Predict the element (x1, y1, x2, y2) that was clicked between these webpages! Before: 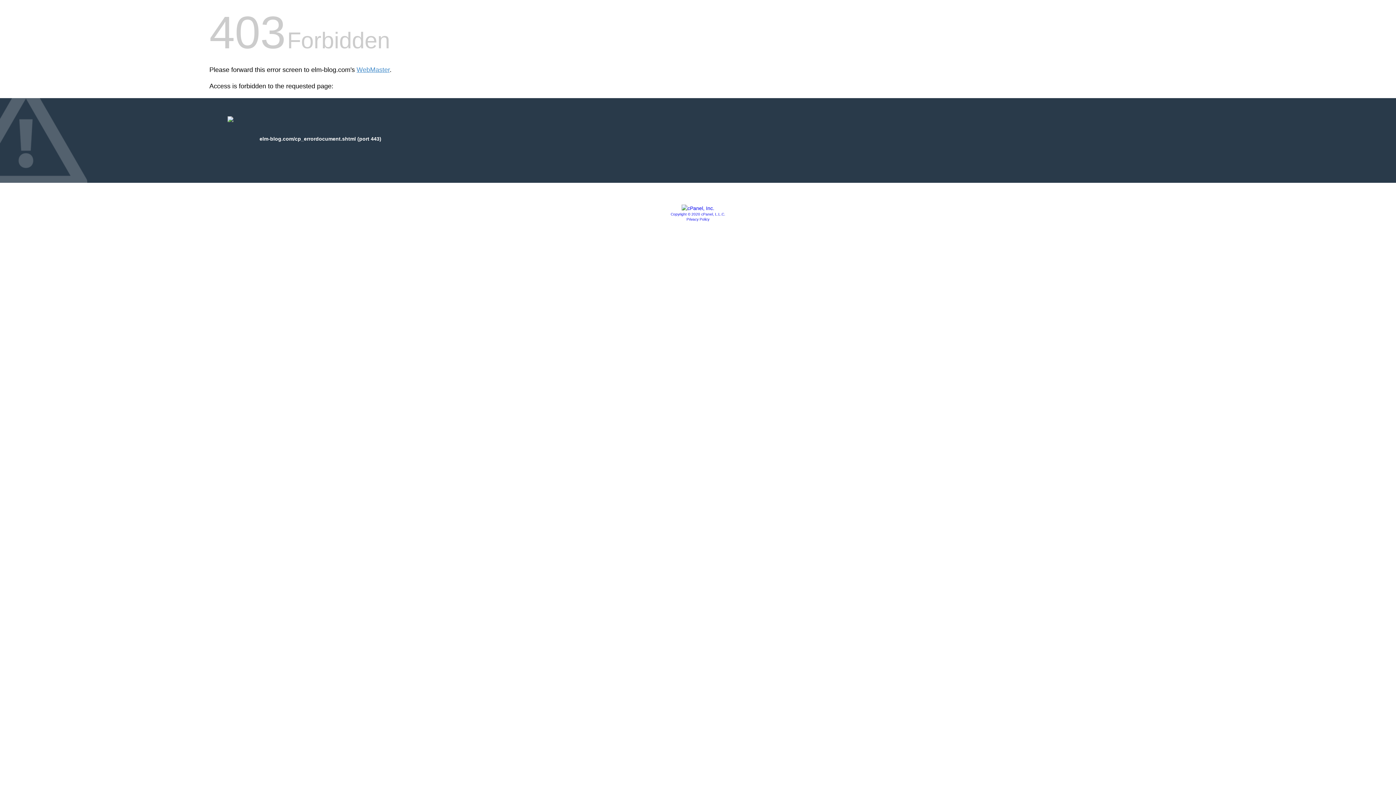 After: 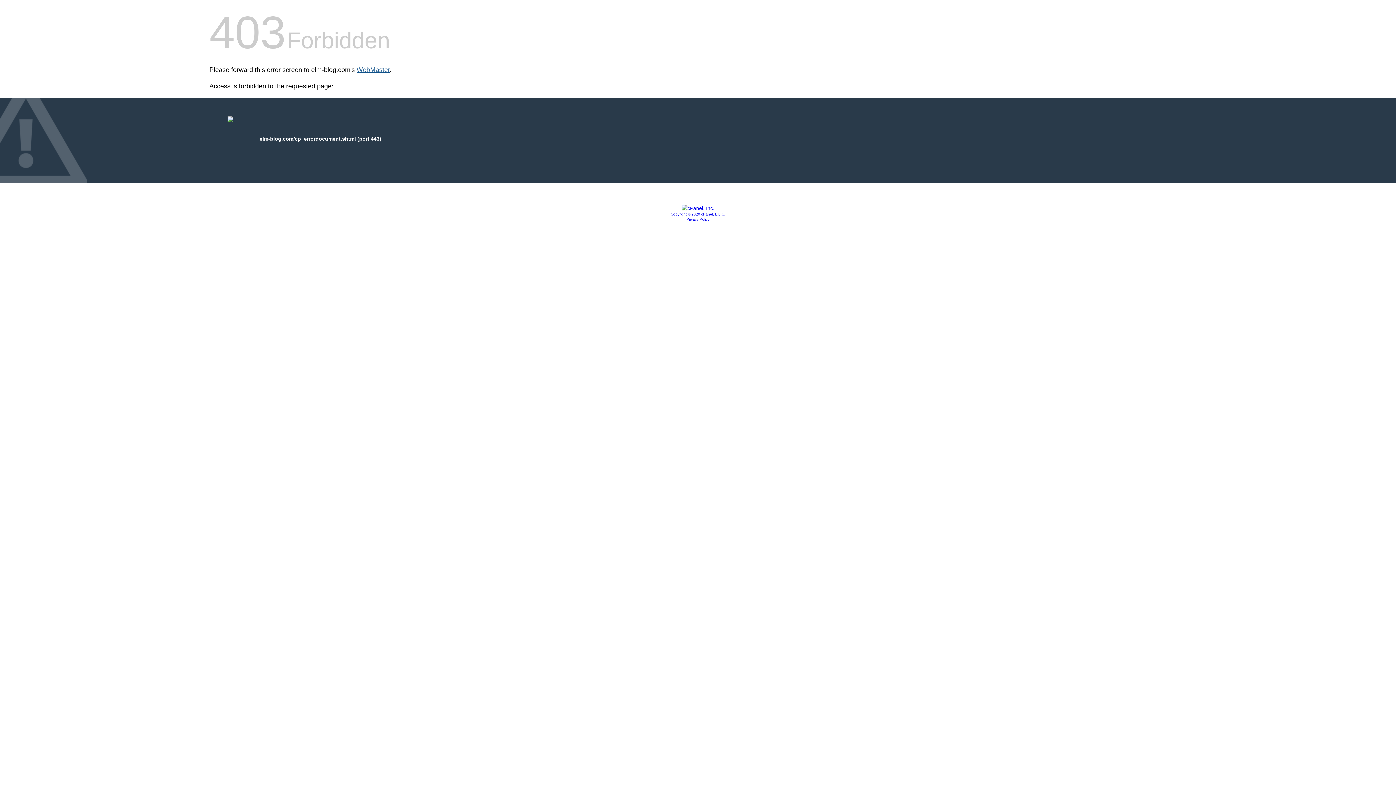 Action: bbox: (356, 66, 389, 73) label: WebMaster